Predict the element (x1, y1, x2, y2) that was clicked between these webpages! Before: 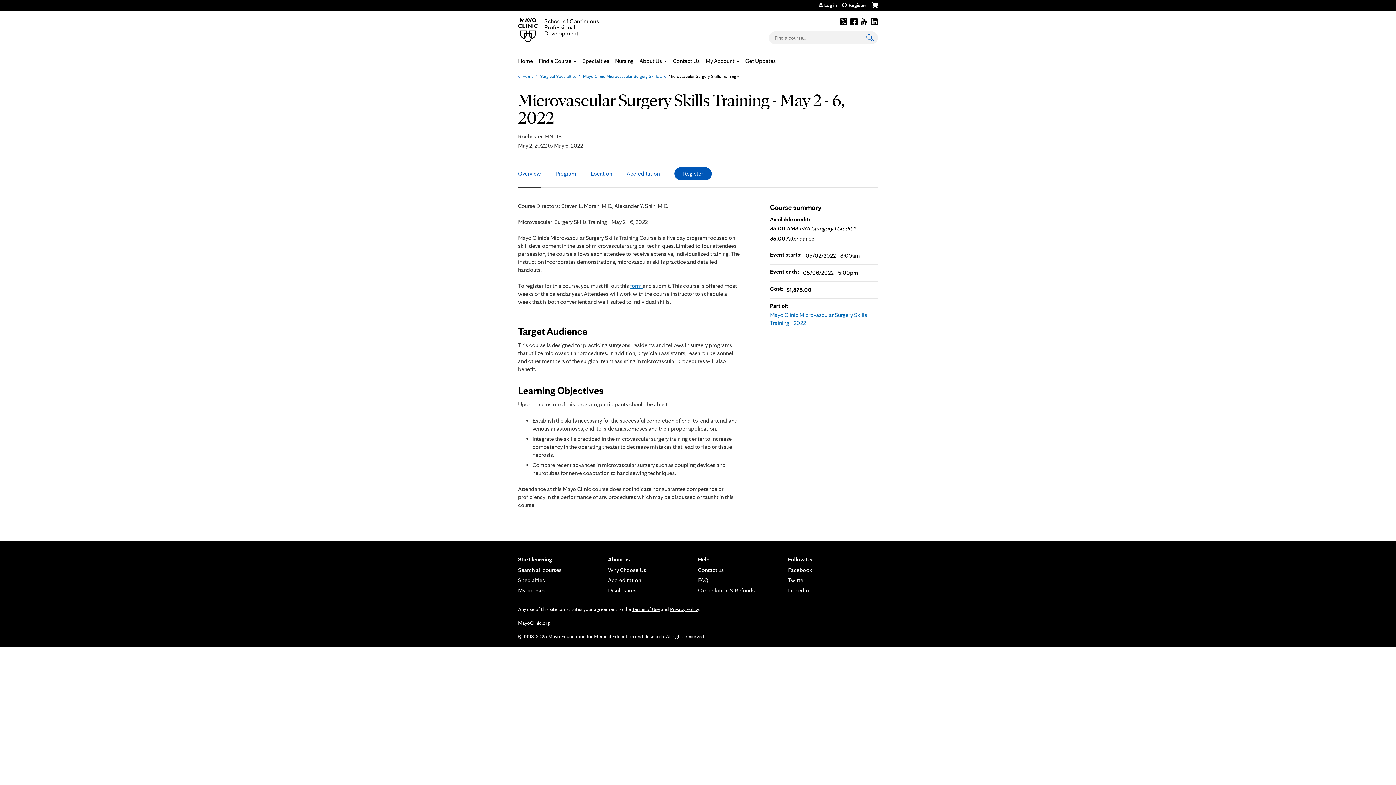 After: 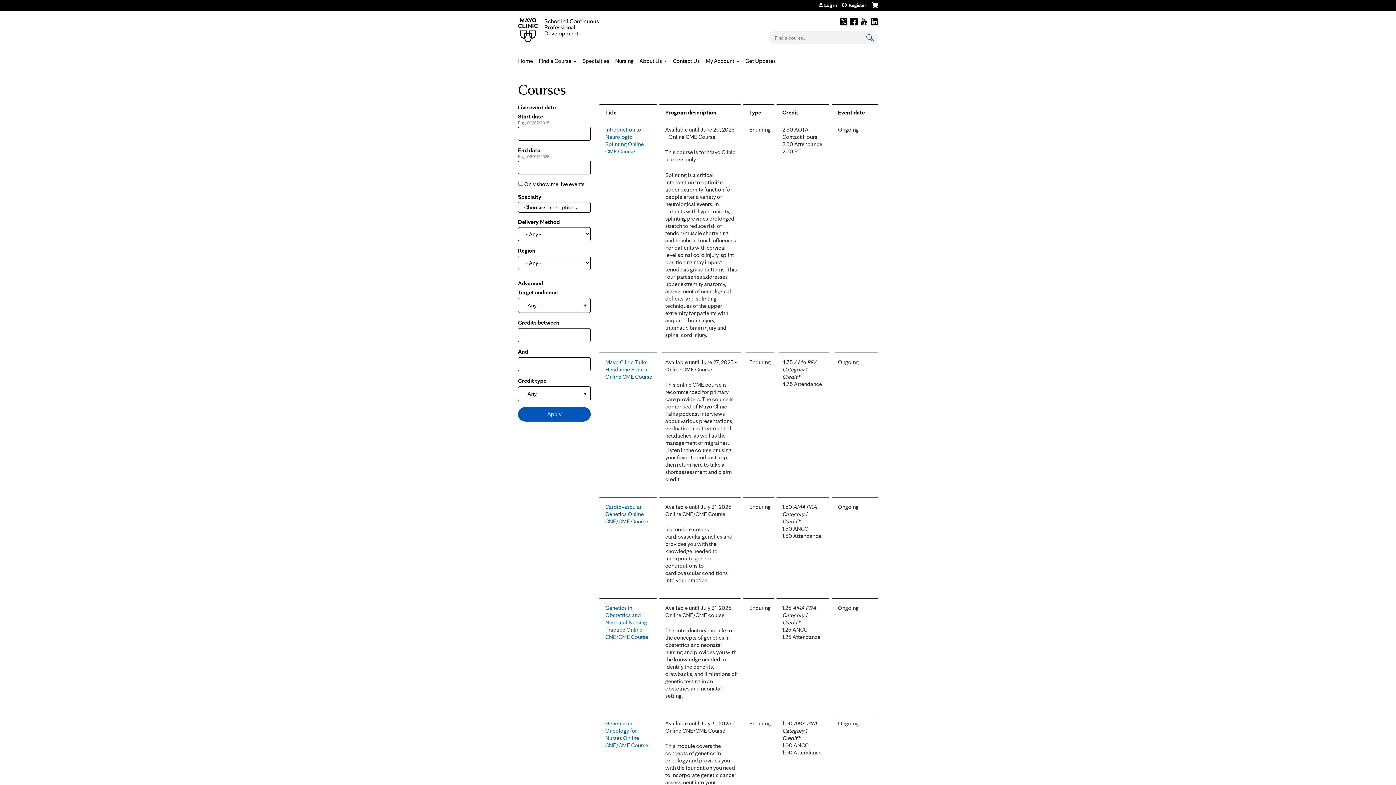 Action: bbox: (538, 57, 576, 64) label: Find a Course